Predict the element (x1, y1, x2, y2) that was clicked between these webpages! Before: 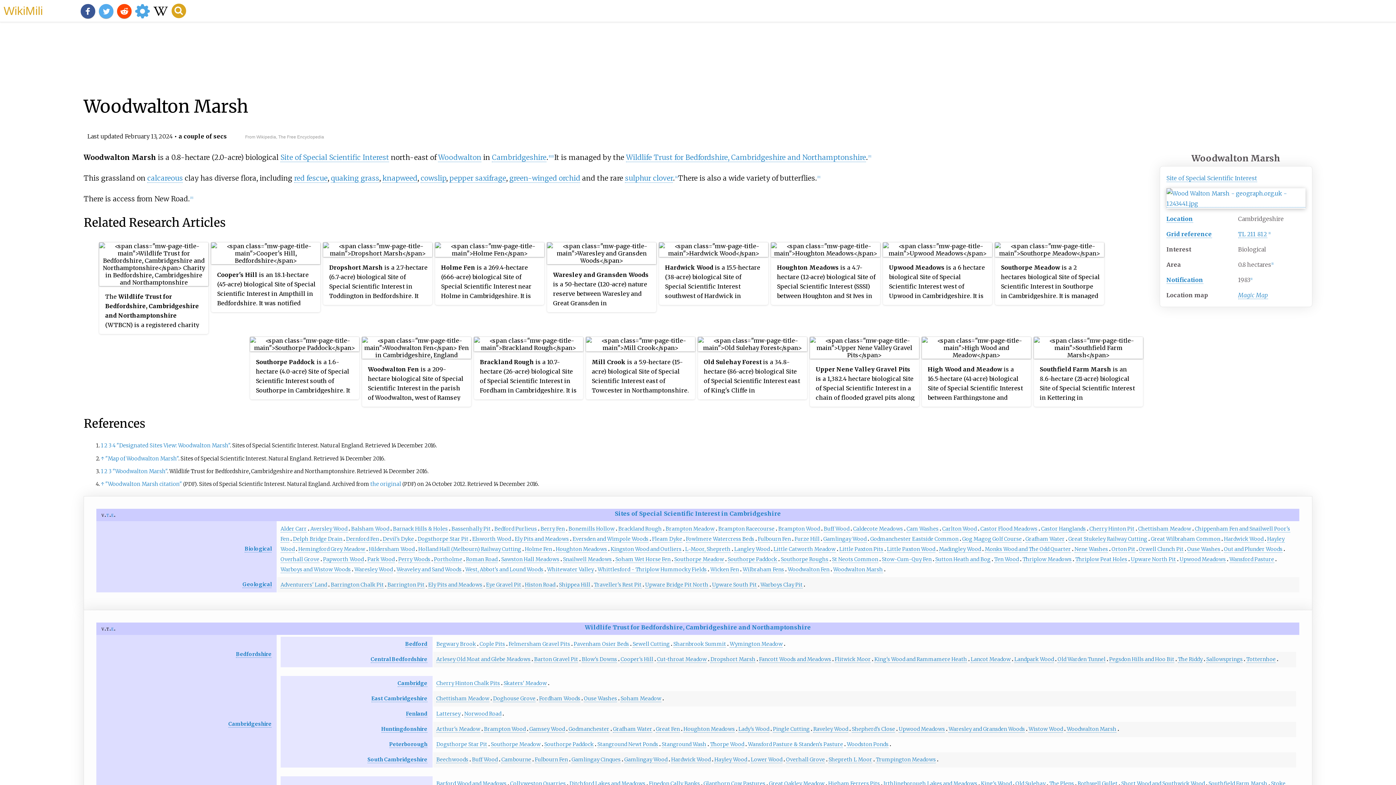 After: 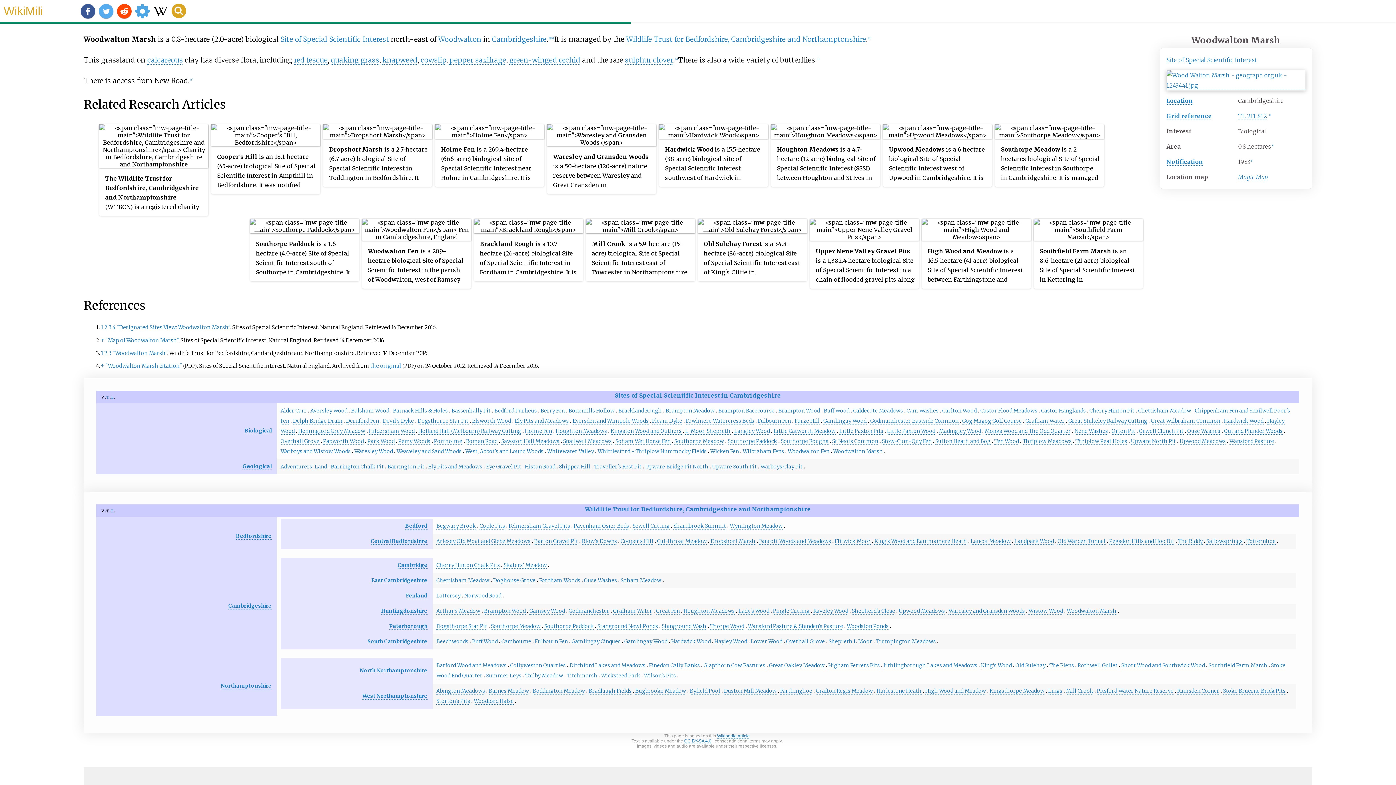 Action: label: ↑  bbox: (100, 455, 105, 462)